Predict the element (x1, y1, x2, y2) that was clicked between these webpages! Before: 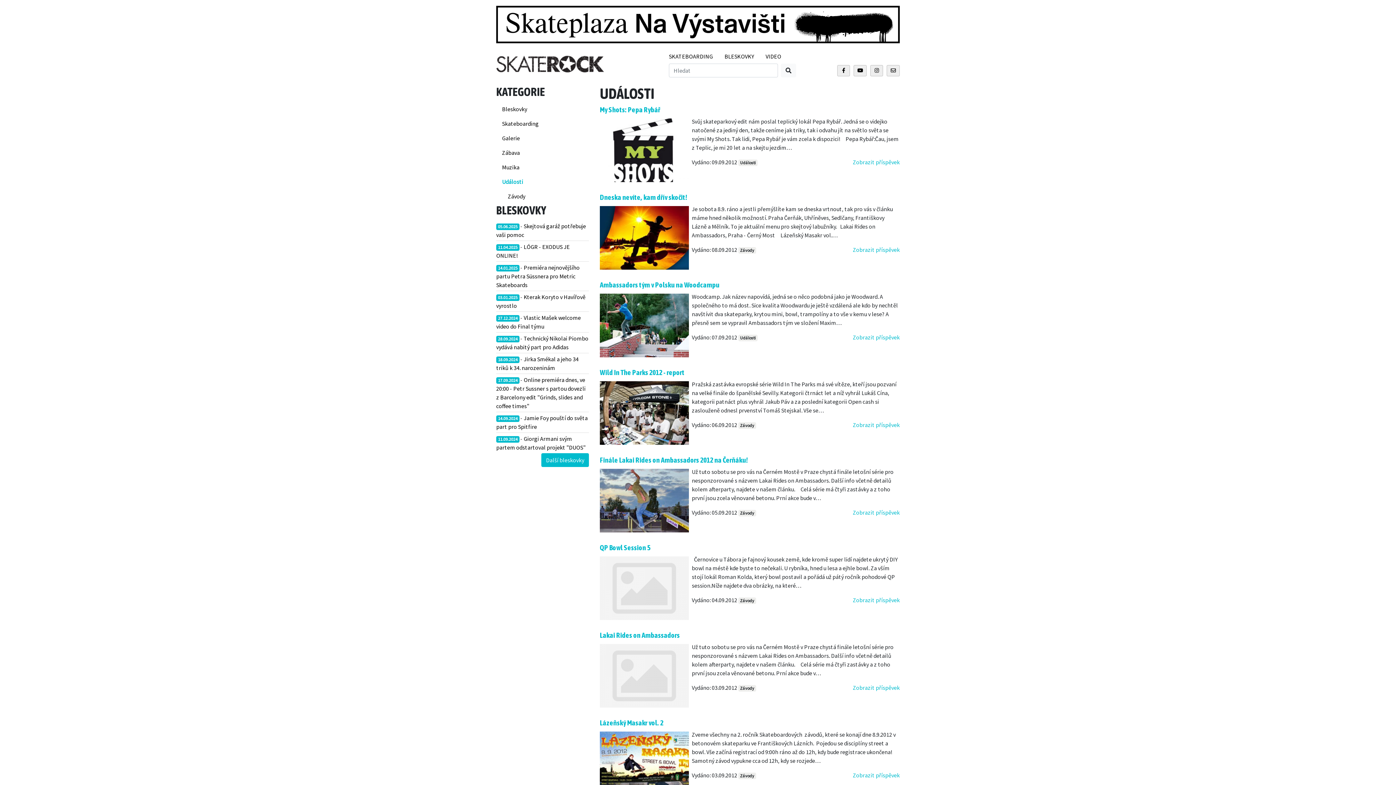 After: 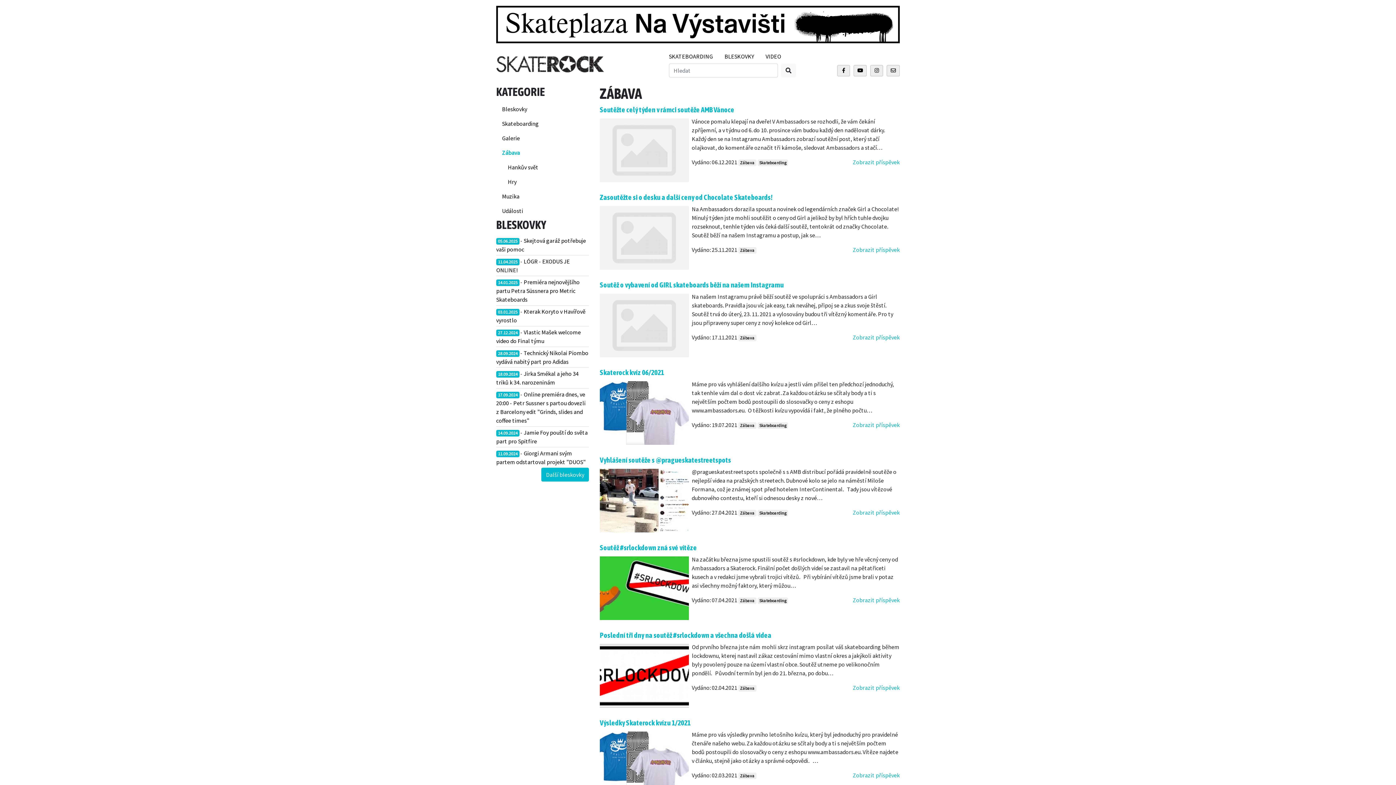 Action: bbox: (496, 145, 544, 159) label: Zábava